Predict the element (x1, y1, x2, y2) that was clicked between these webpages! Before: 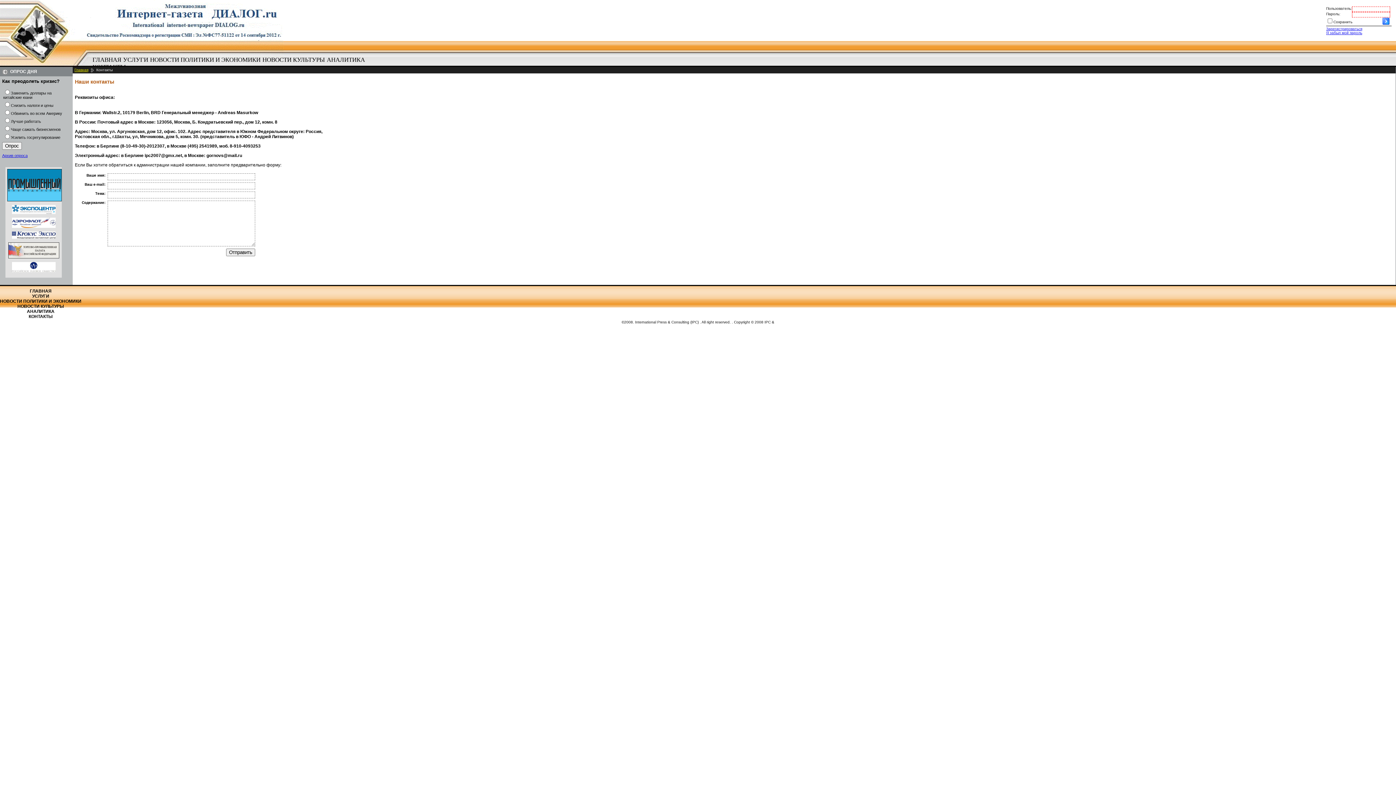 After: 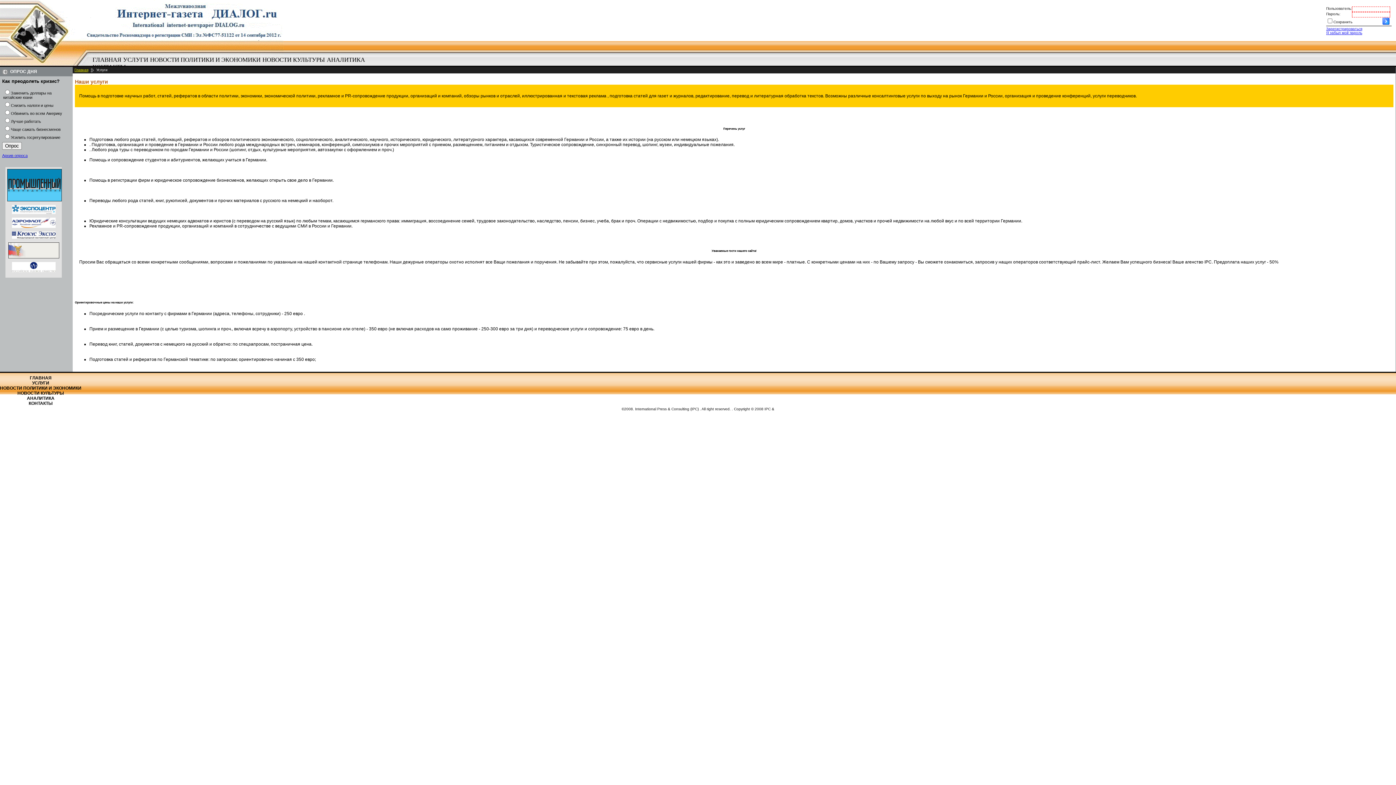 Action: bbox: (0, 293, 81, 298) label: УСЛУГИ